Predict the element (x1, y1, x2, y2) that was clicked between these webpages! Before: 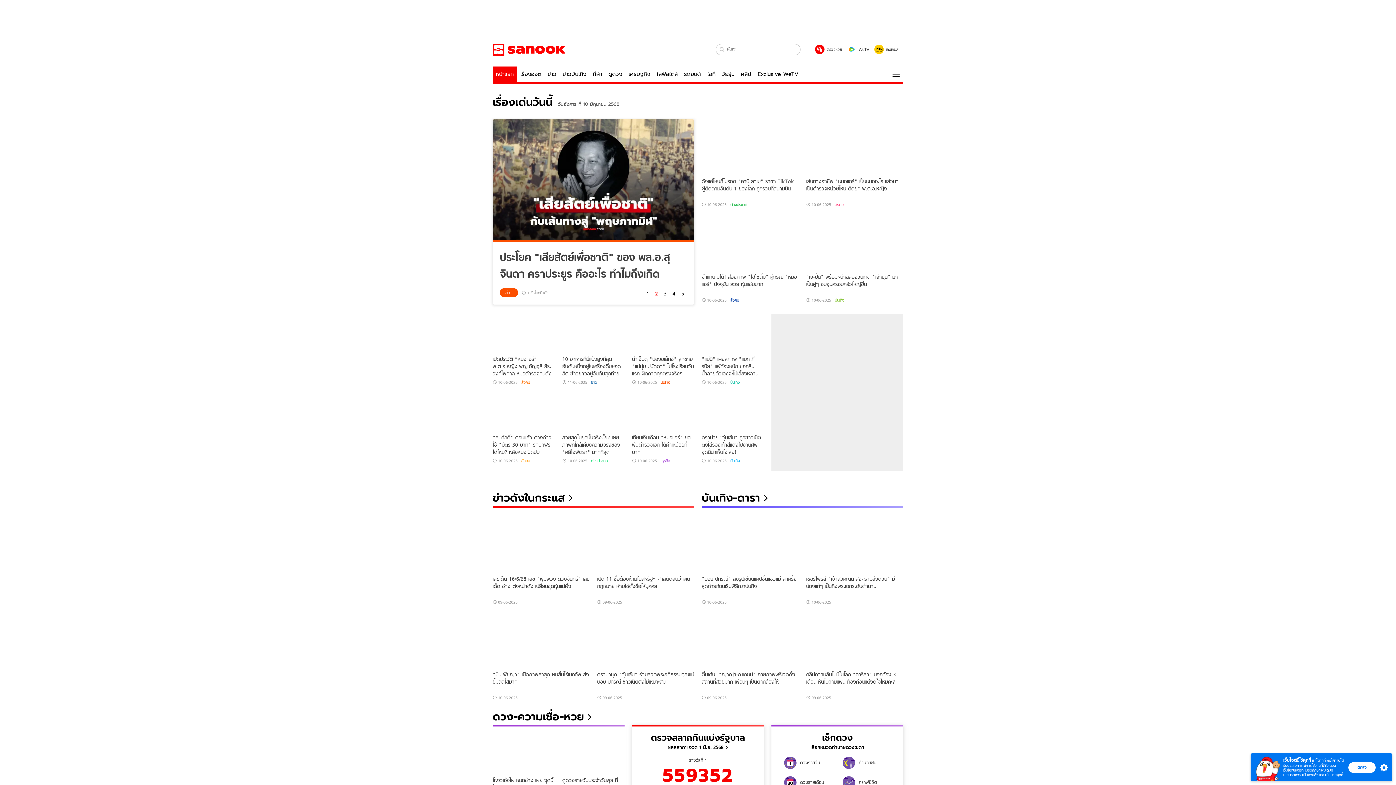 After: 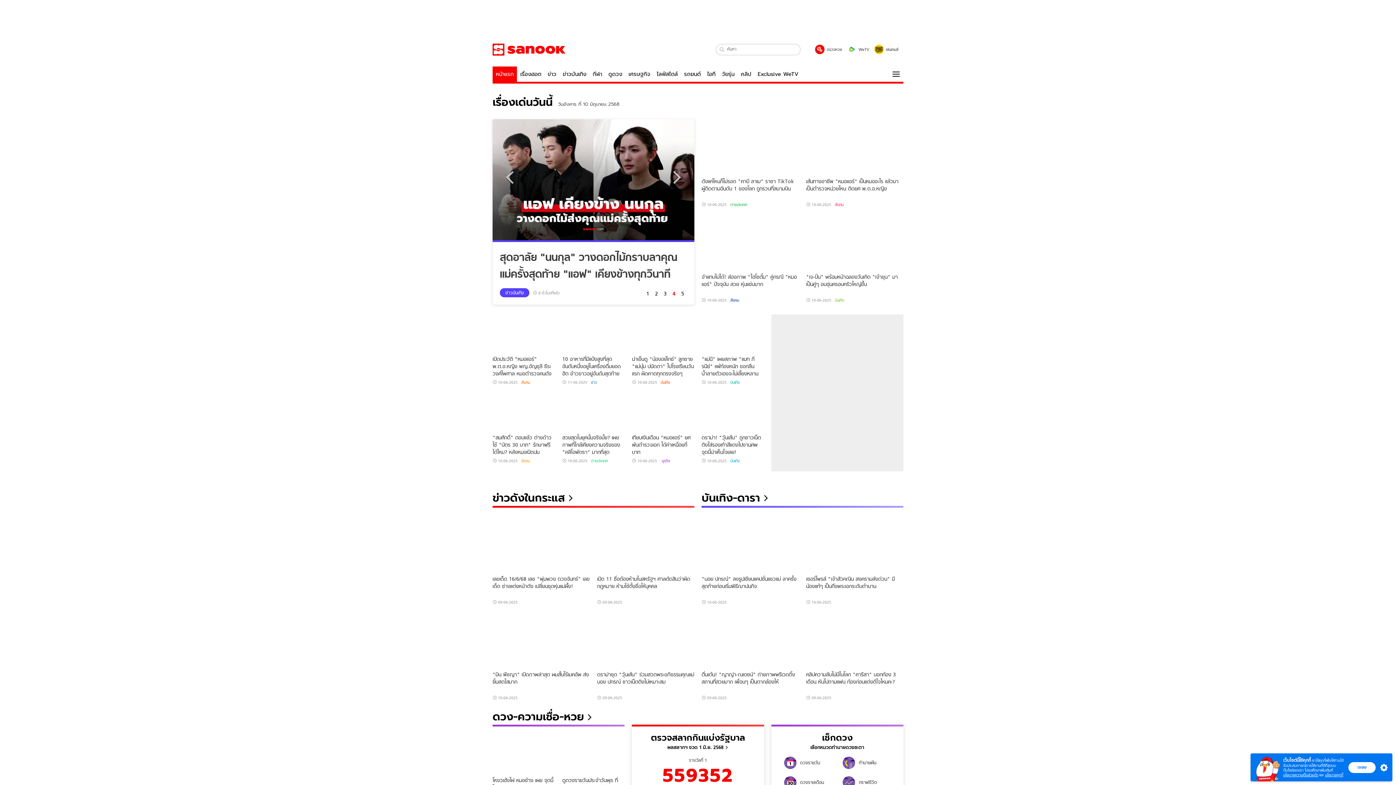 Action: label: 2 bbox: (652, 286, 661, 301)